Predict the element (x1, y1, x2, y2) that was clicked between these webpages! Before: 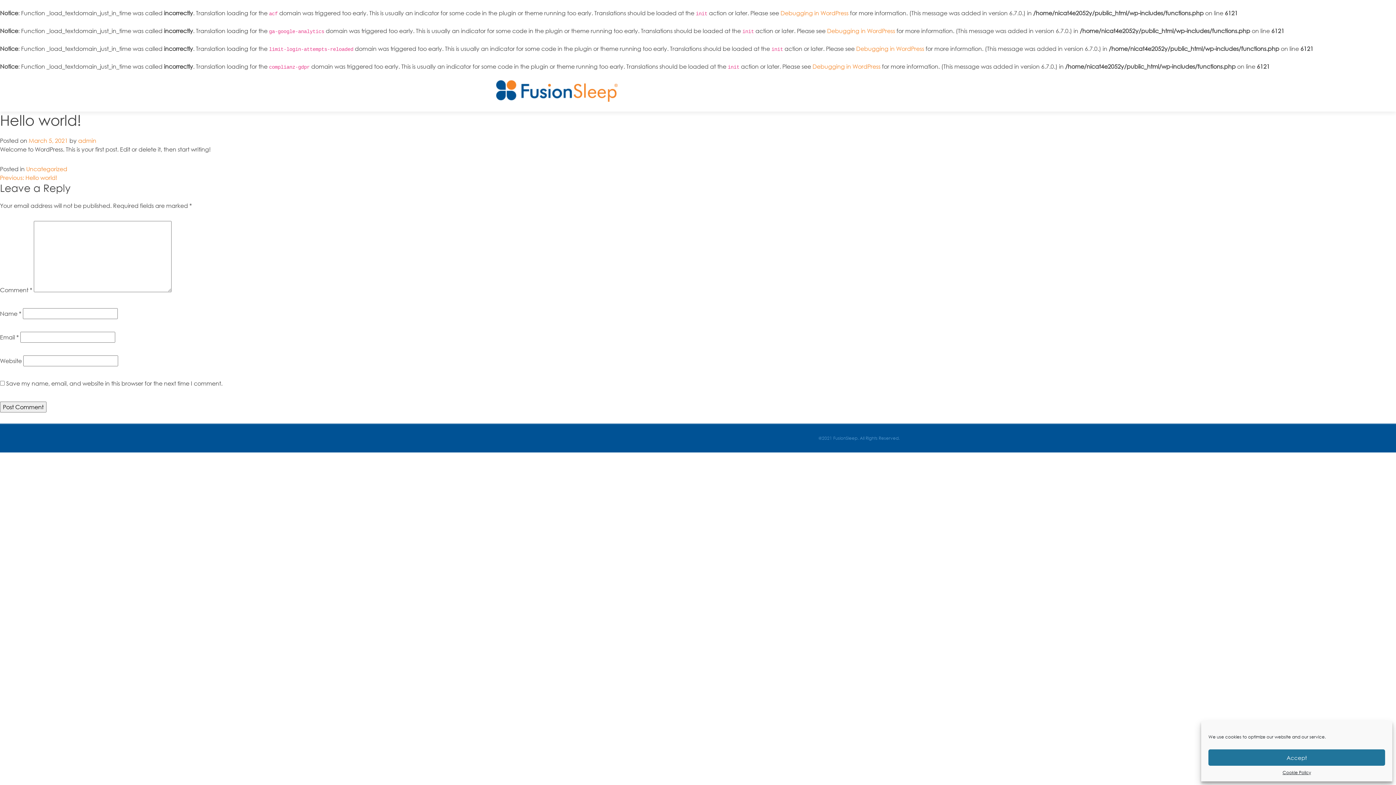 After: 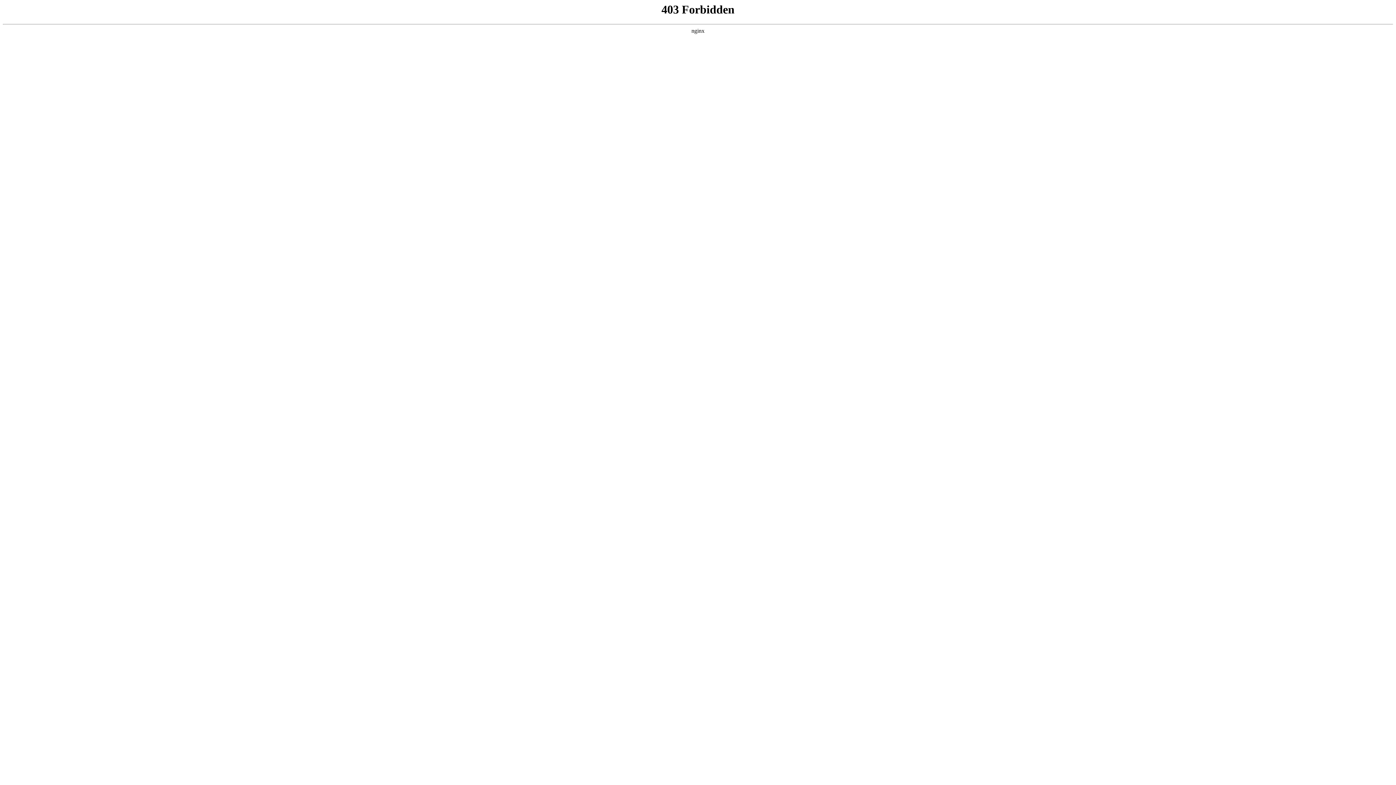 Action: label: Debugging in WordPress bbox: (856, 45, 924, 52)